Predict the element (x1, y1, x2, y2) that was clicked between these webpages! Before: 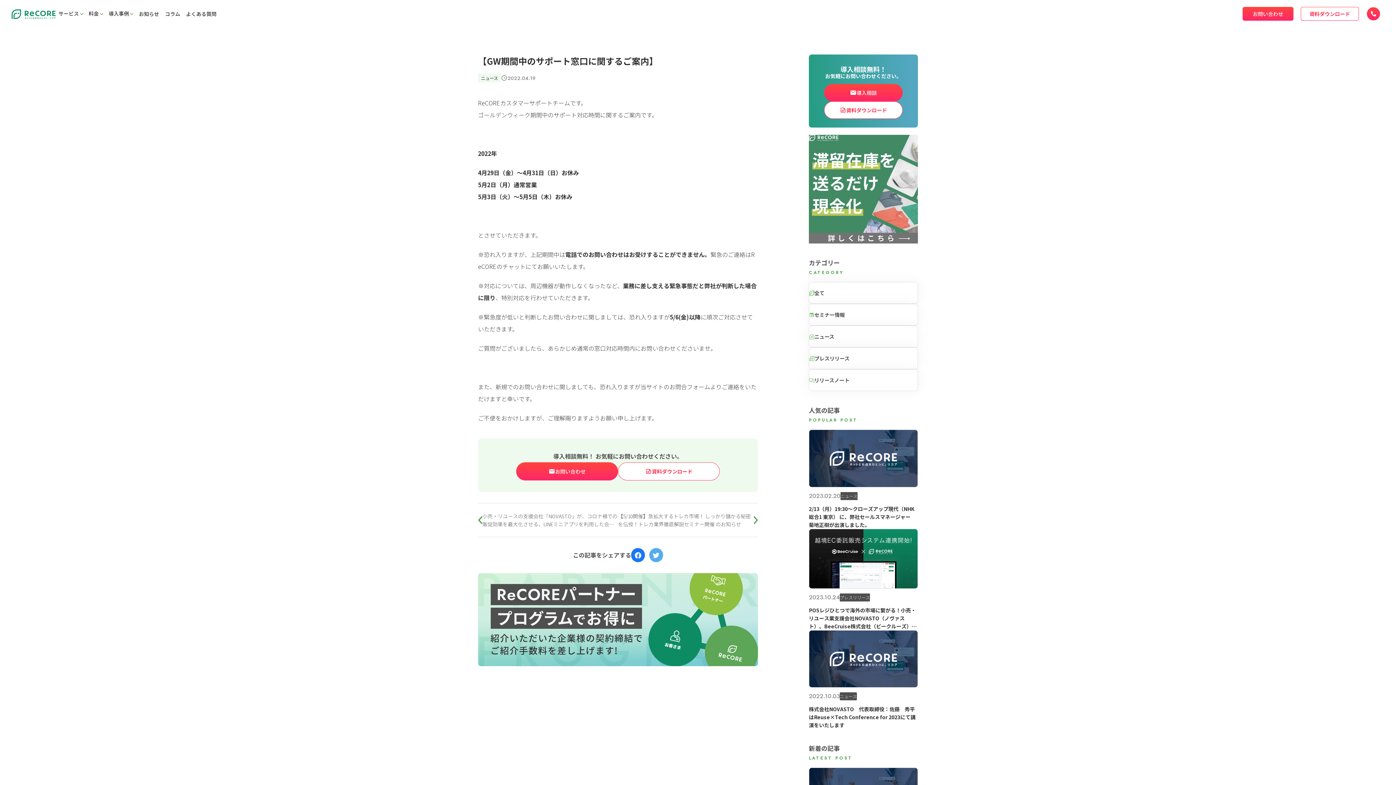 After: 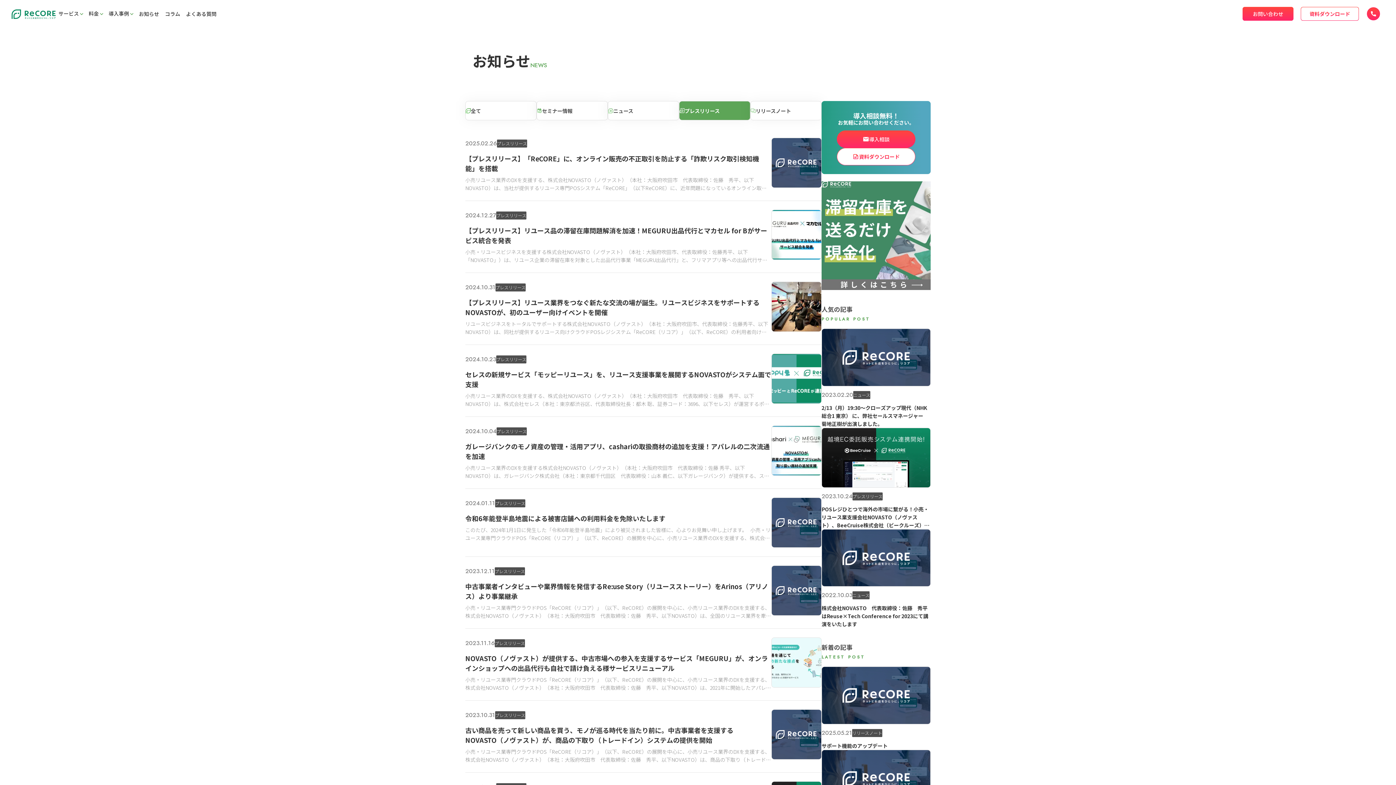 Action: bbox: (839, 593, 870, 601) label: プレスリリース